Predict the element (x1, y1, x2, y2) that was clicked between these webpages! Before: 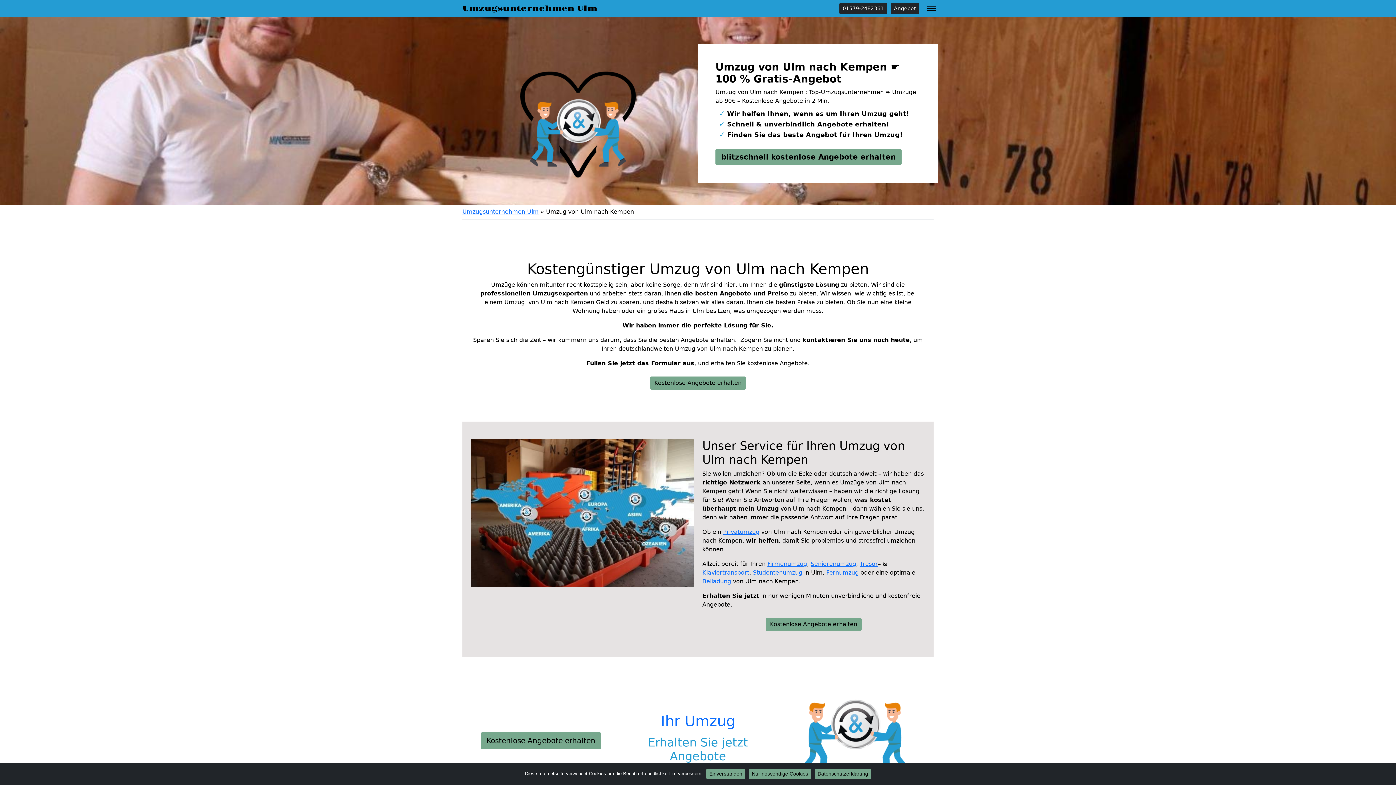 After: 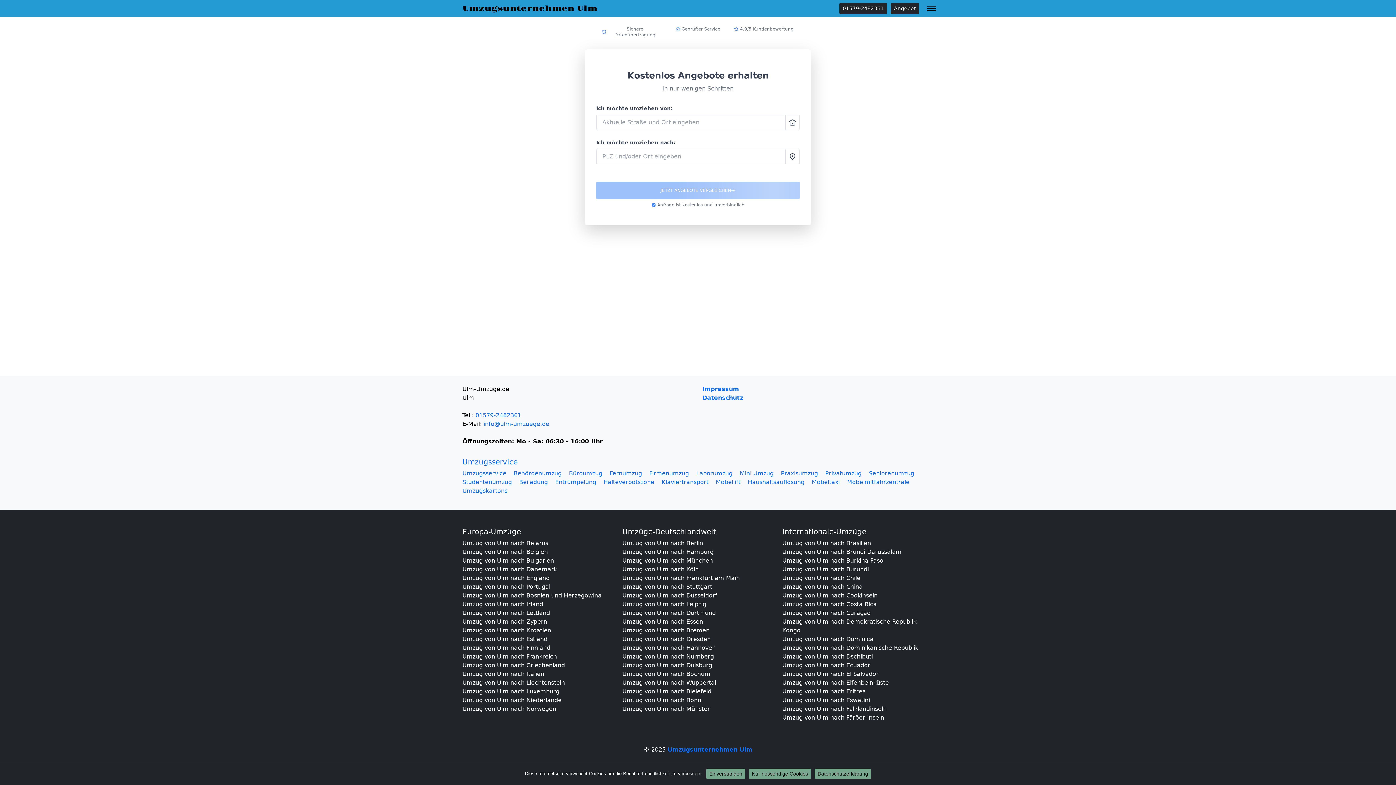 Action: bbox: (890, 2, 919, 14) label: Angebot